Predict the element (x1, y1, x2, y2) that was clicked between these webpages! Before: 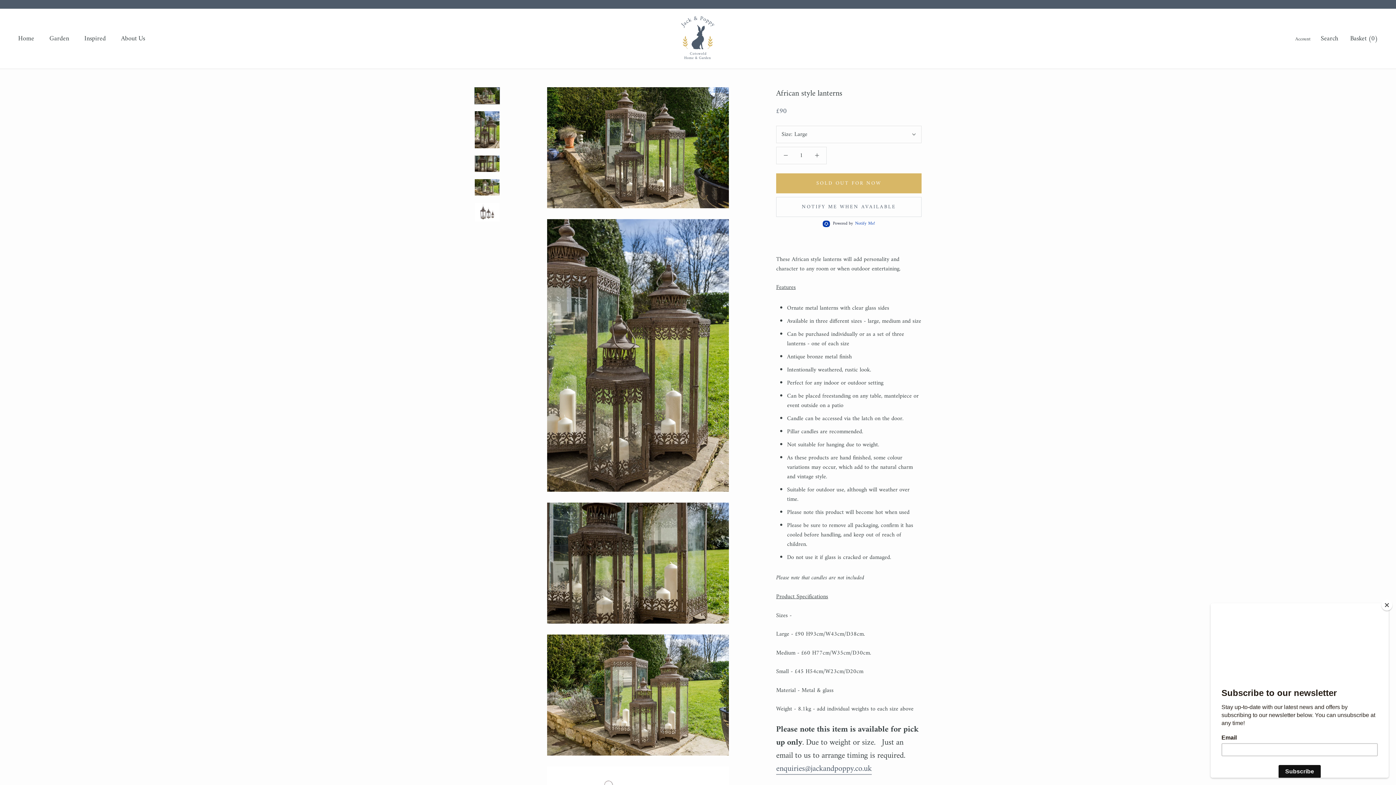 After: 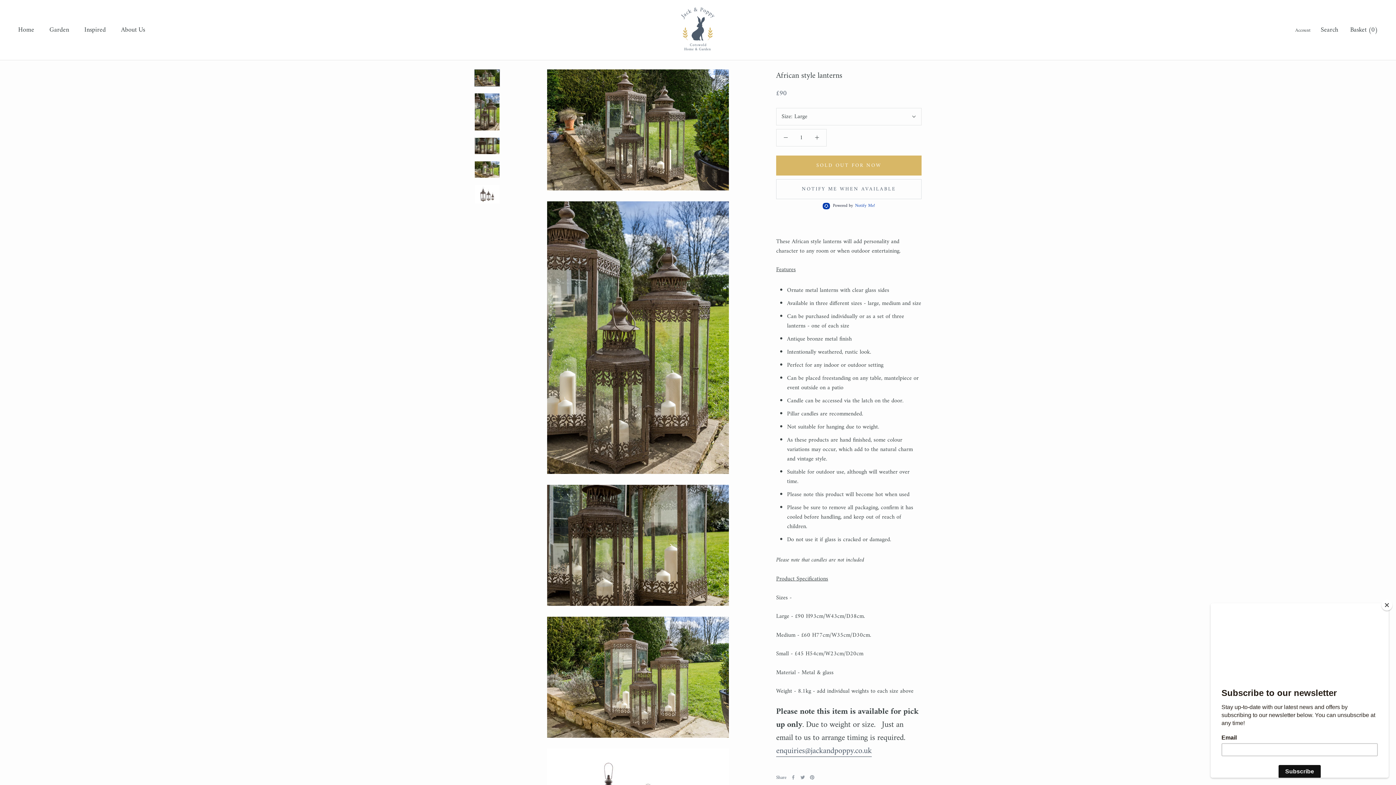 Action: bbox: (474, 87, 500, 104)